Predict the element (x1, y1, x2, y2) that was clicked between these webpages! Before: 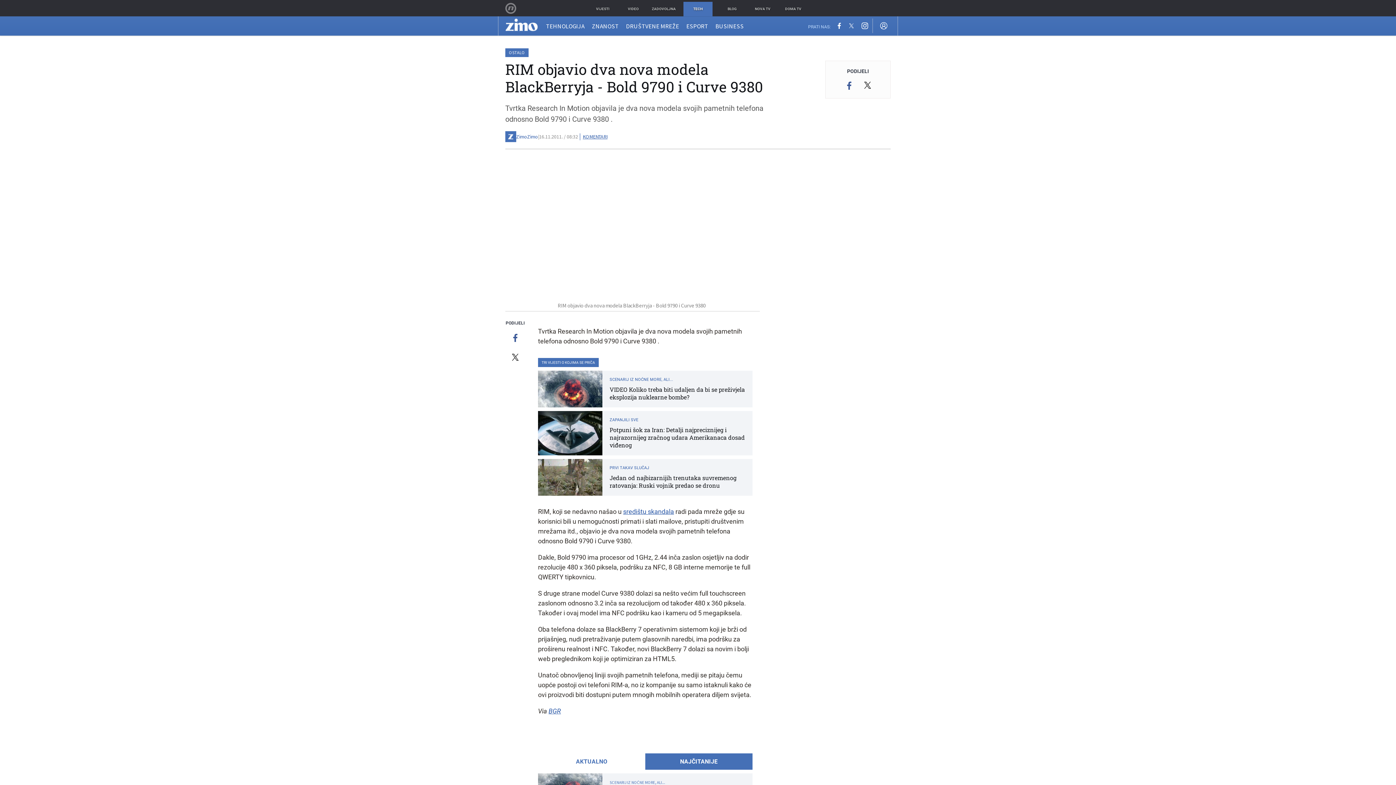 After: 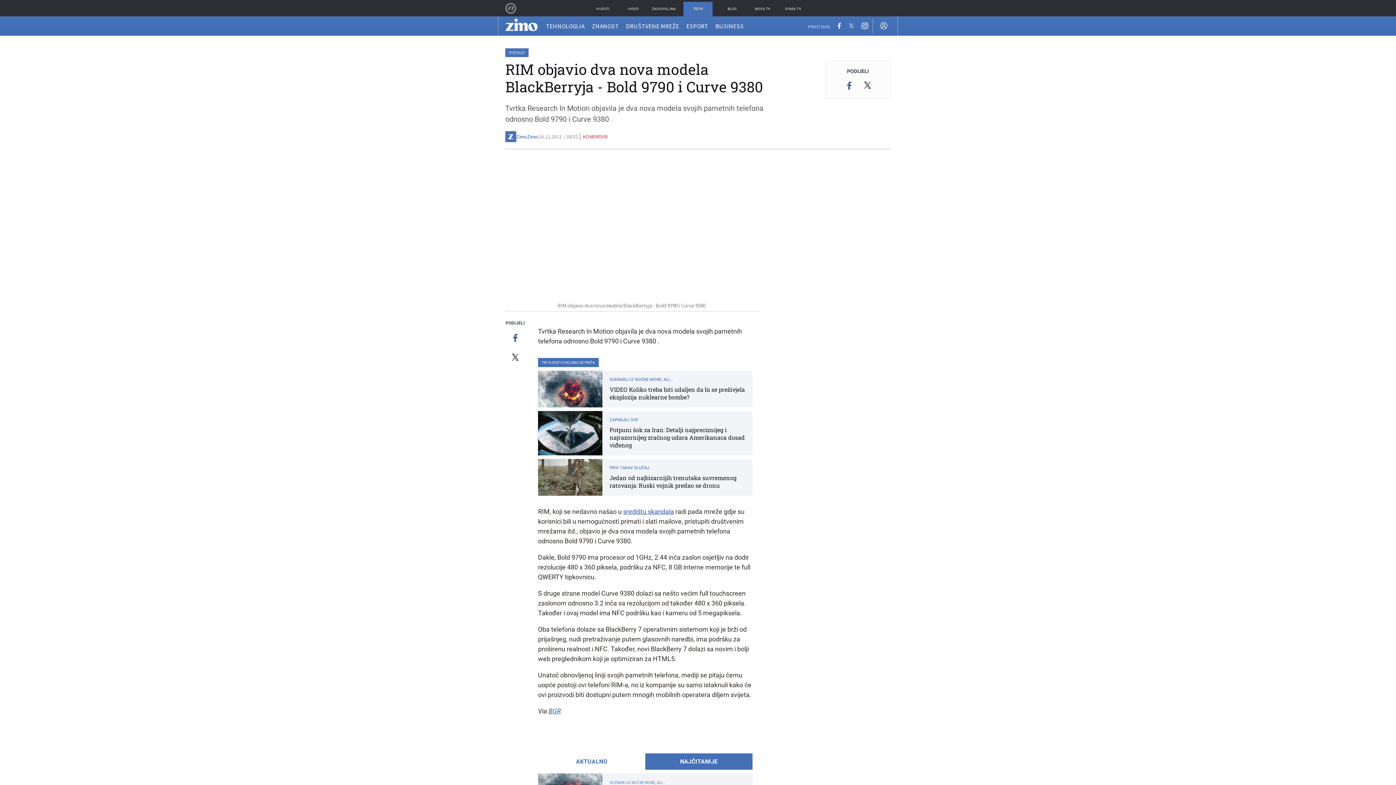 Action: bbox: (580, 133, 607, 140) label: KOMENTARI